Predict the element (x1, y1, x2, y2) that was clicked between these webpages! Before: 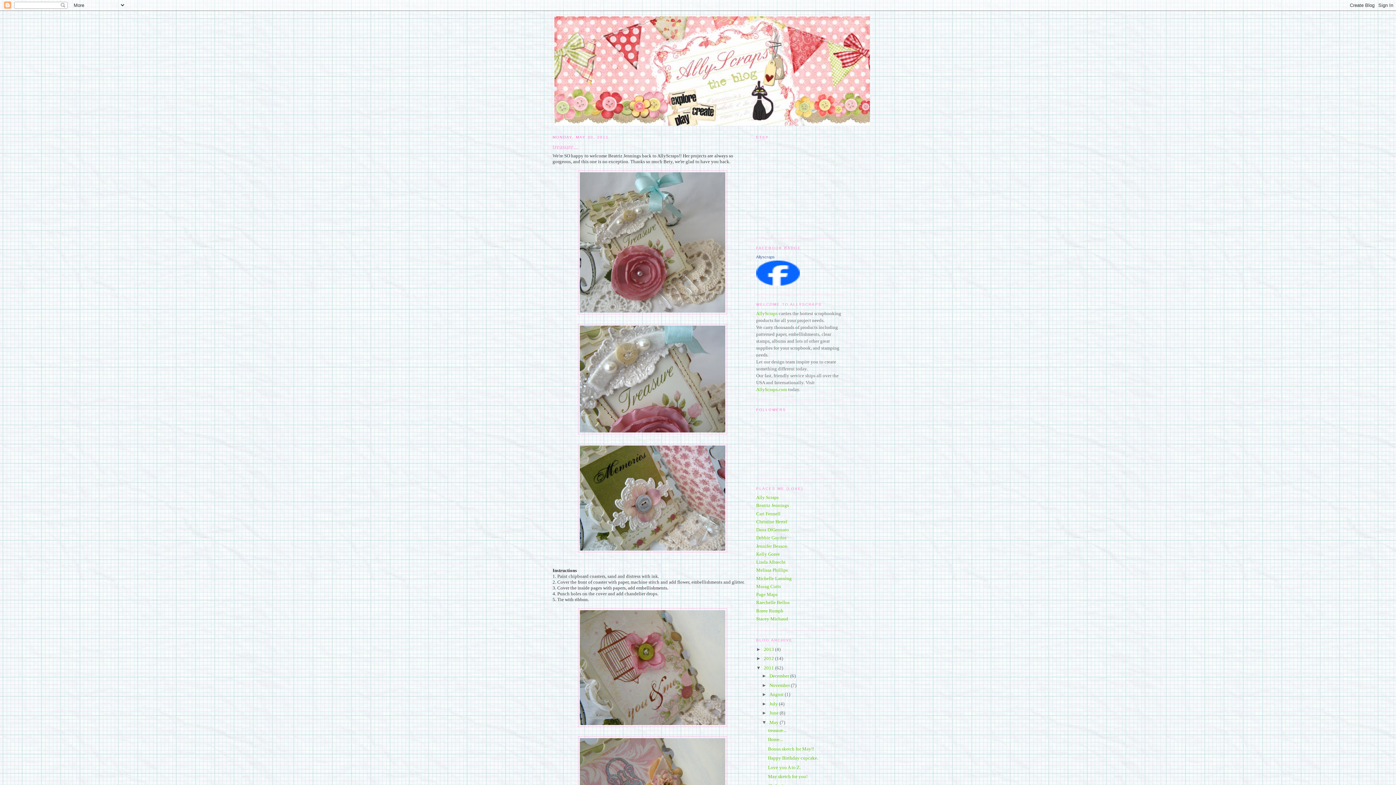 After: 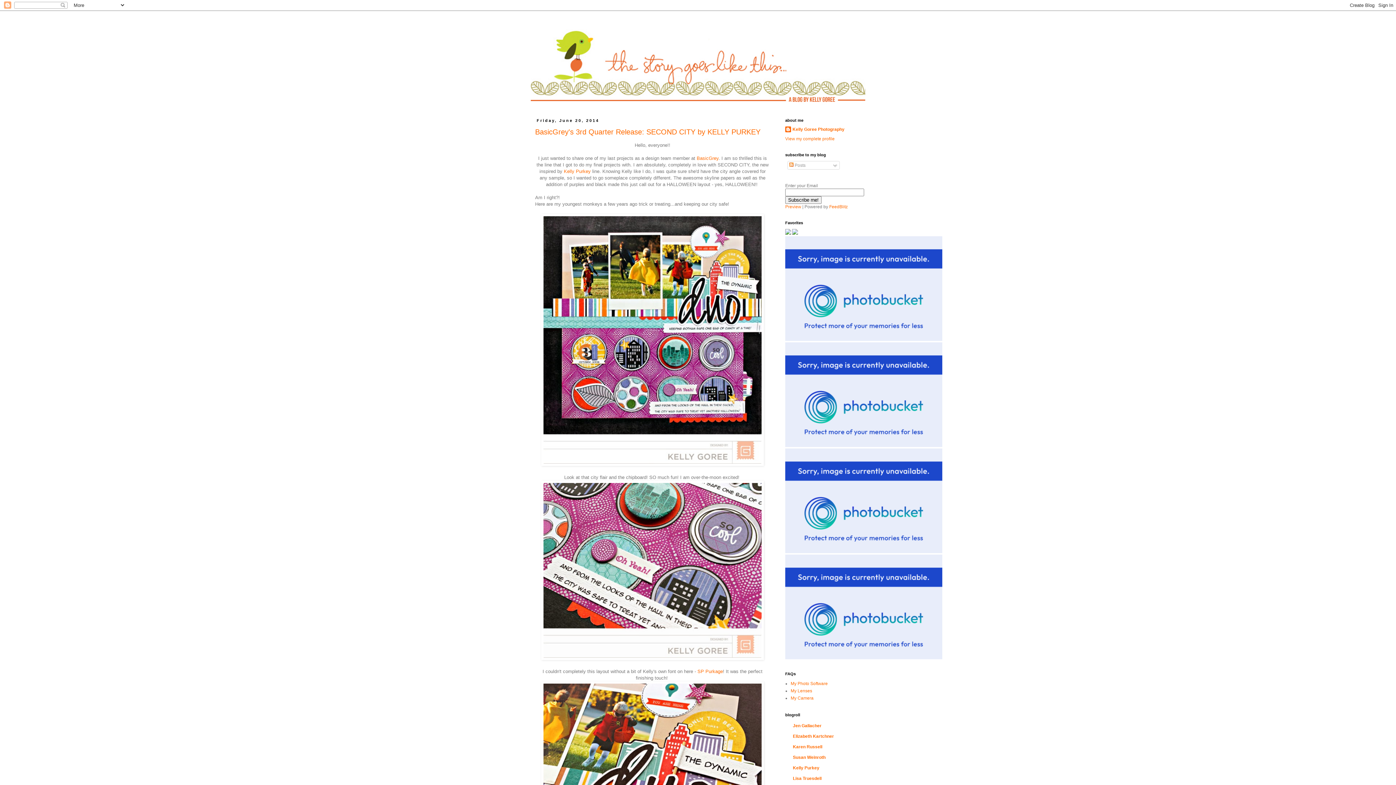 Action: label: Kelly Goree bbox: (756, 551, 780, 557)